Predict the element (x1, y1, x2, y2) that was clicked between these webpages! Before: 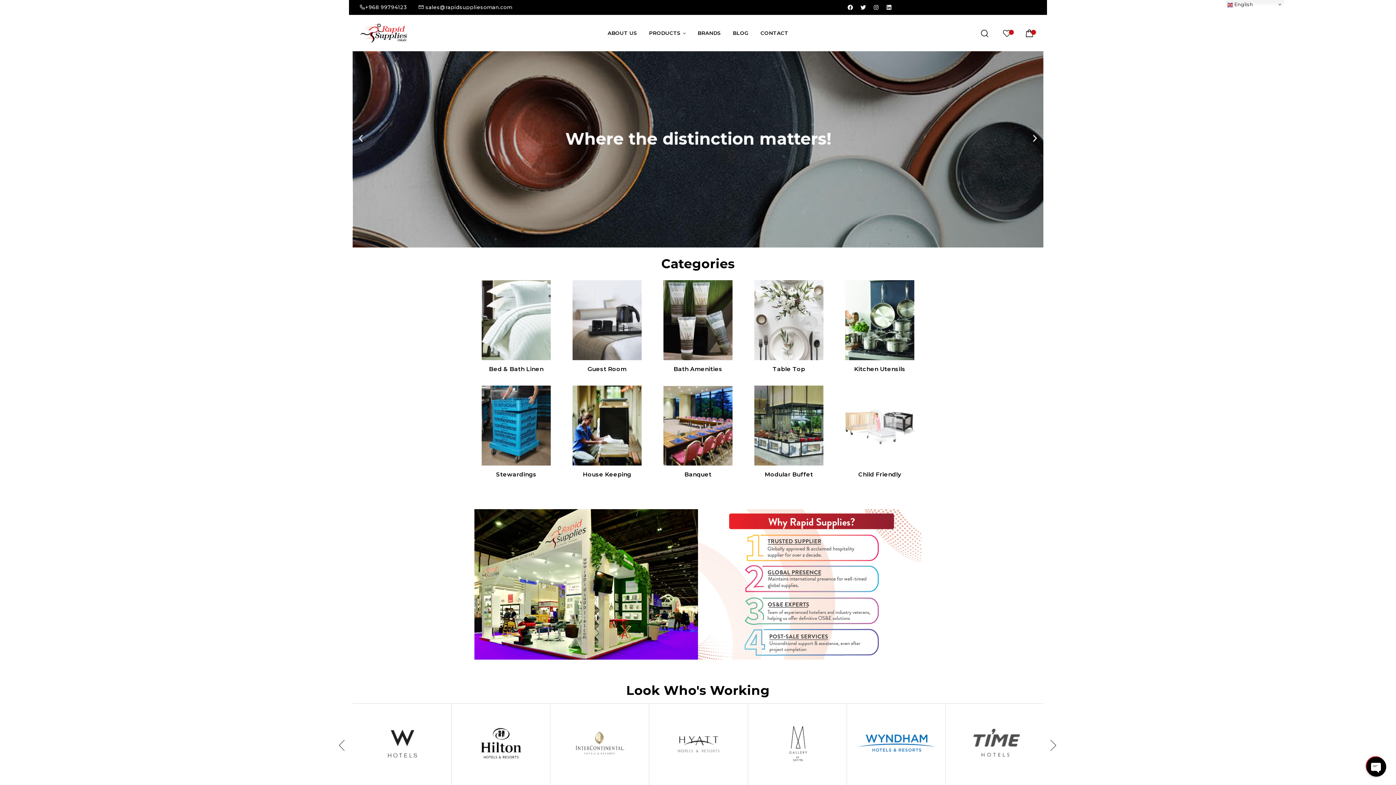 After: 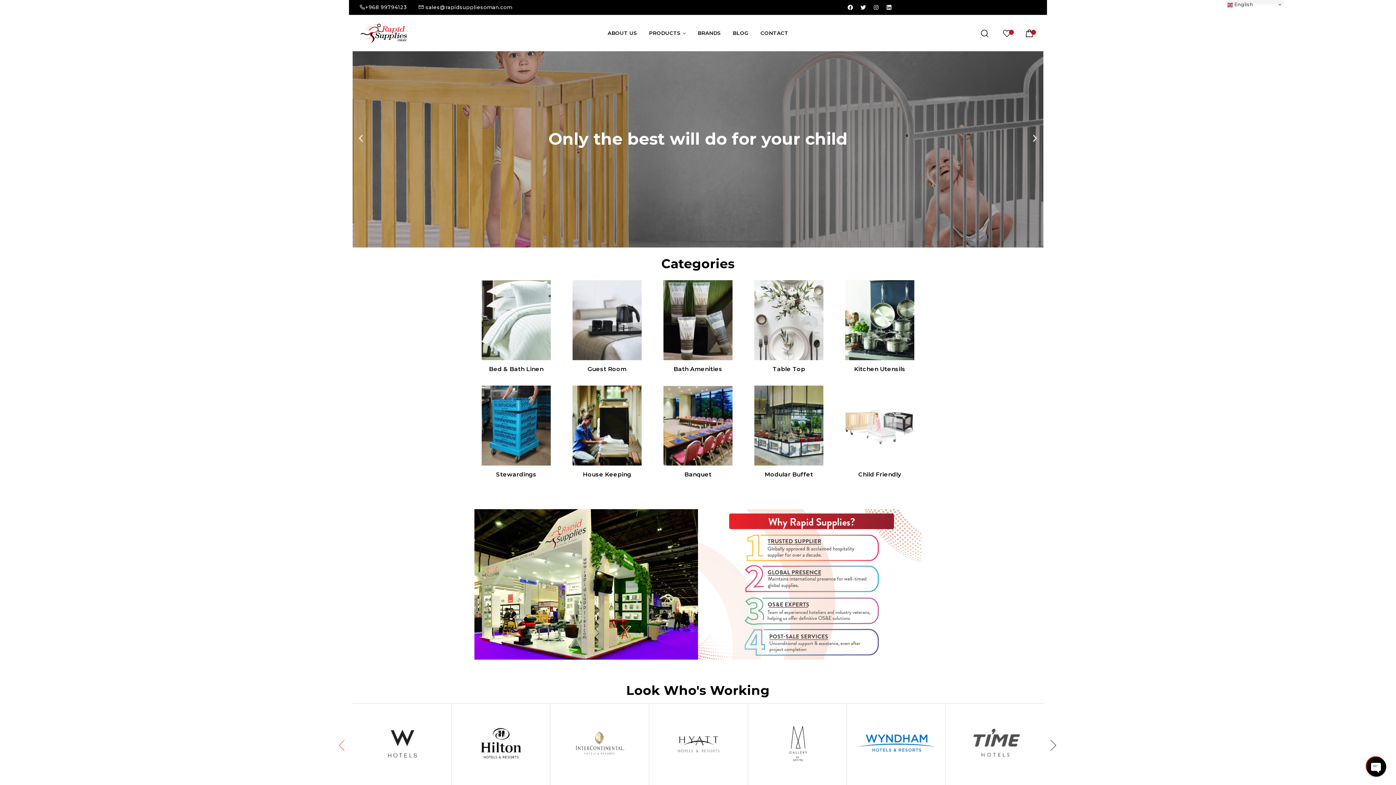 Action: label: Previous bbox: (336, 740, 348, 751)